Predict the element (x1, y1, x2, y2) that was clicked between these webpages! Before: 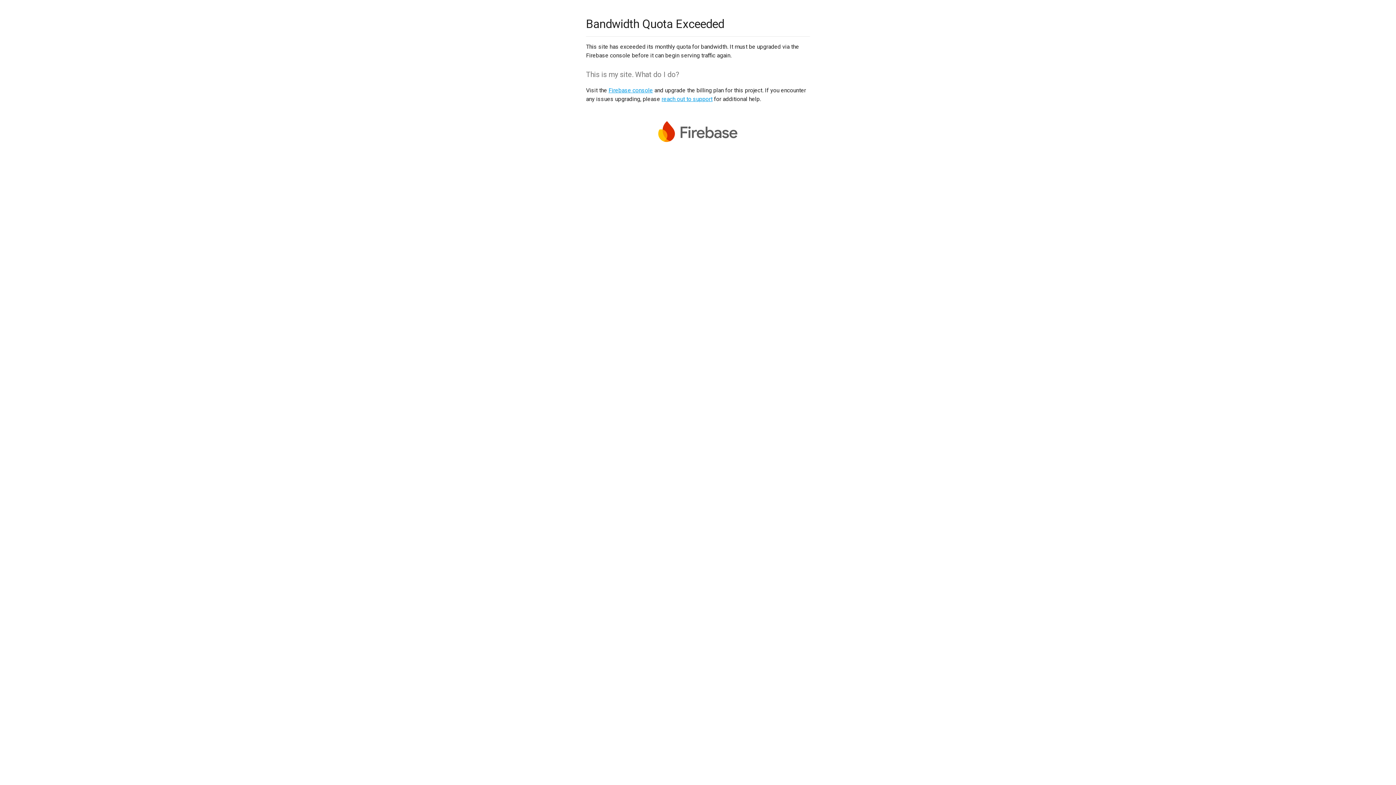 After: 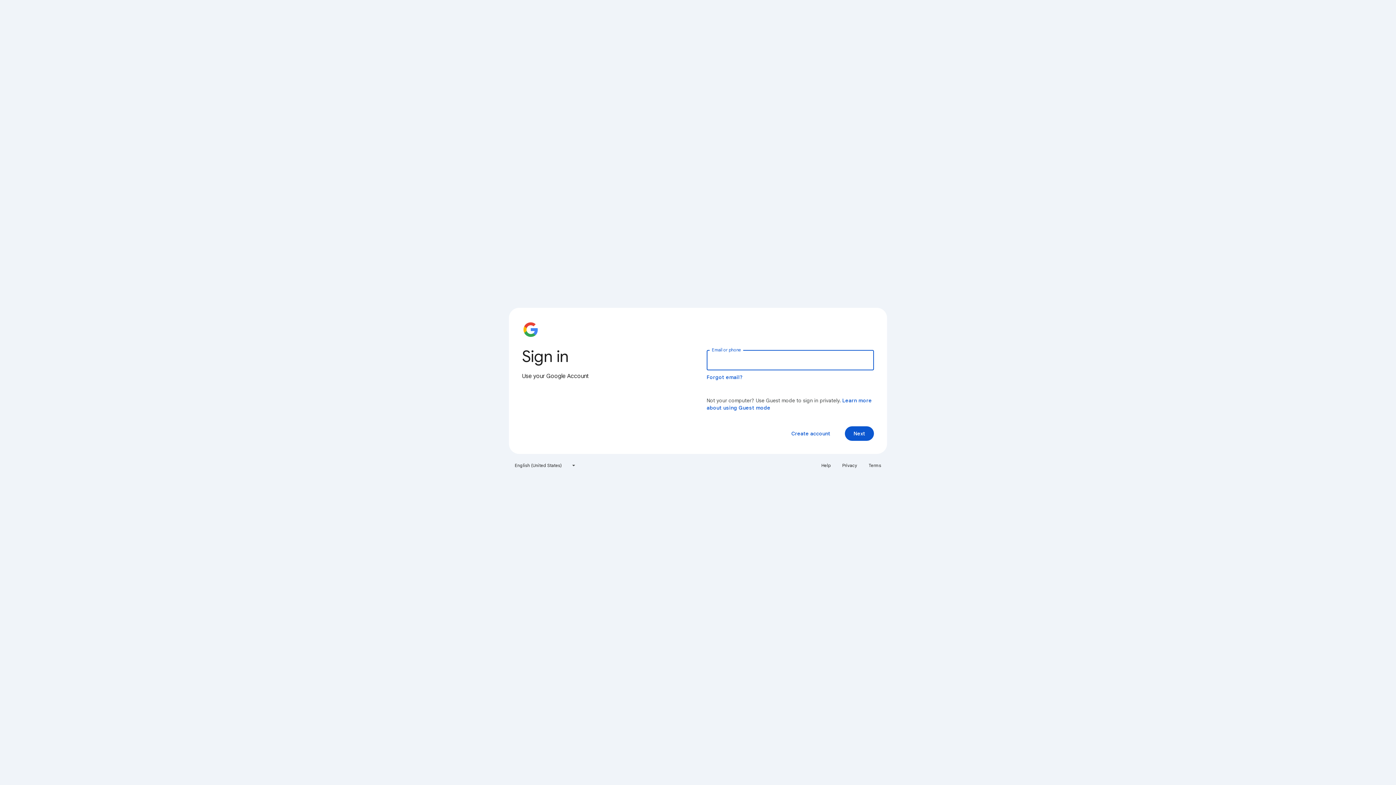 Action: bbox: (608, 86, 653, 93) label: Firebase console